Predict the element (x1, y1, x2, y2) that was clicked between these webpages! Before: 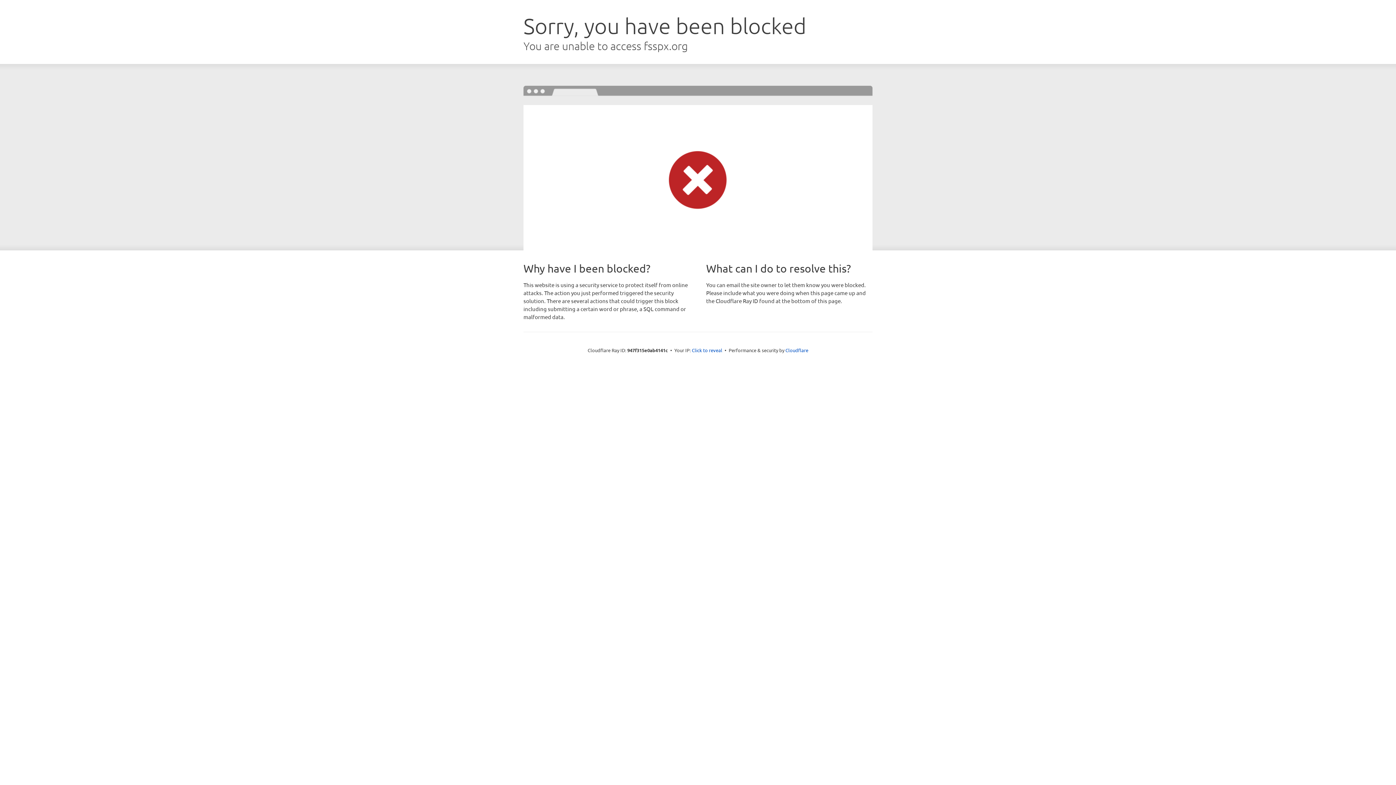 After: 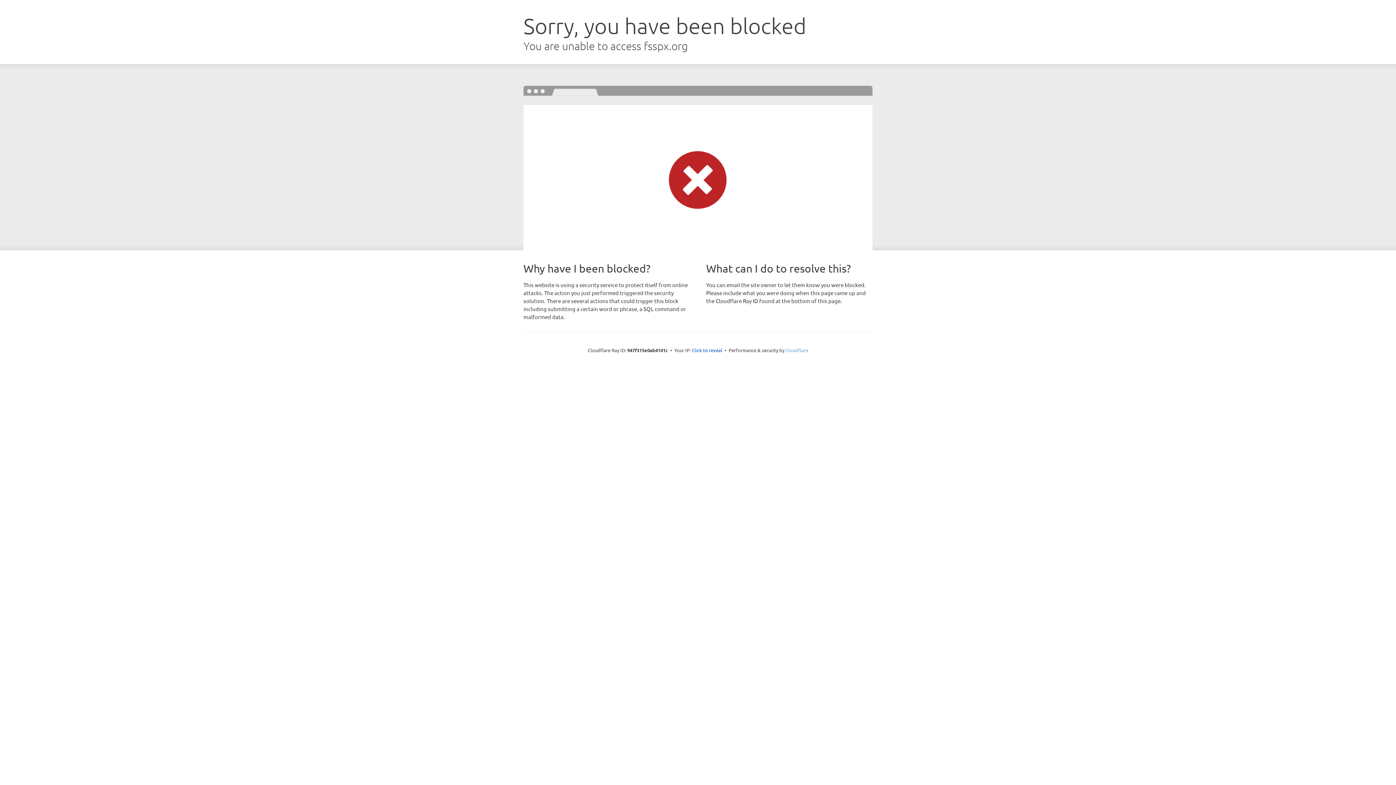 Action: label: Cloudflare bbox: (785, 347, 808, 353)